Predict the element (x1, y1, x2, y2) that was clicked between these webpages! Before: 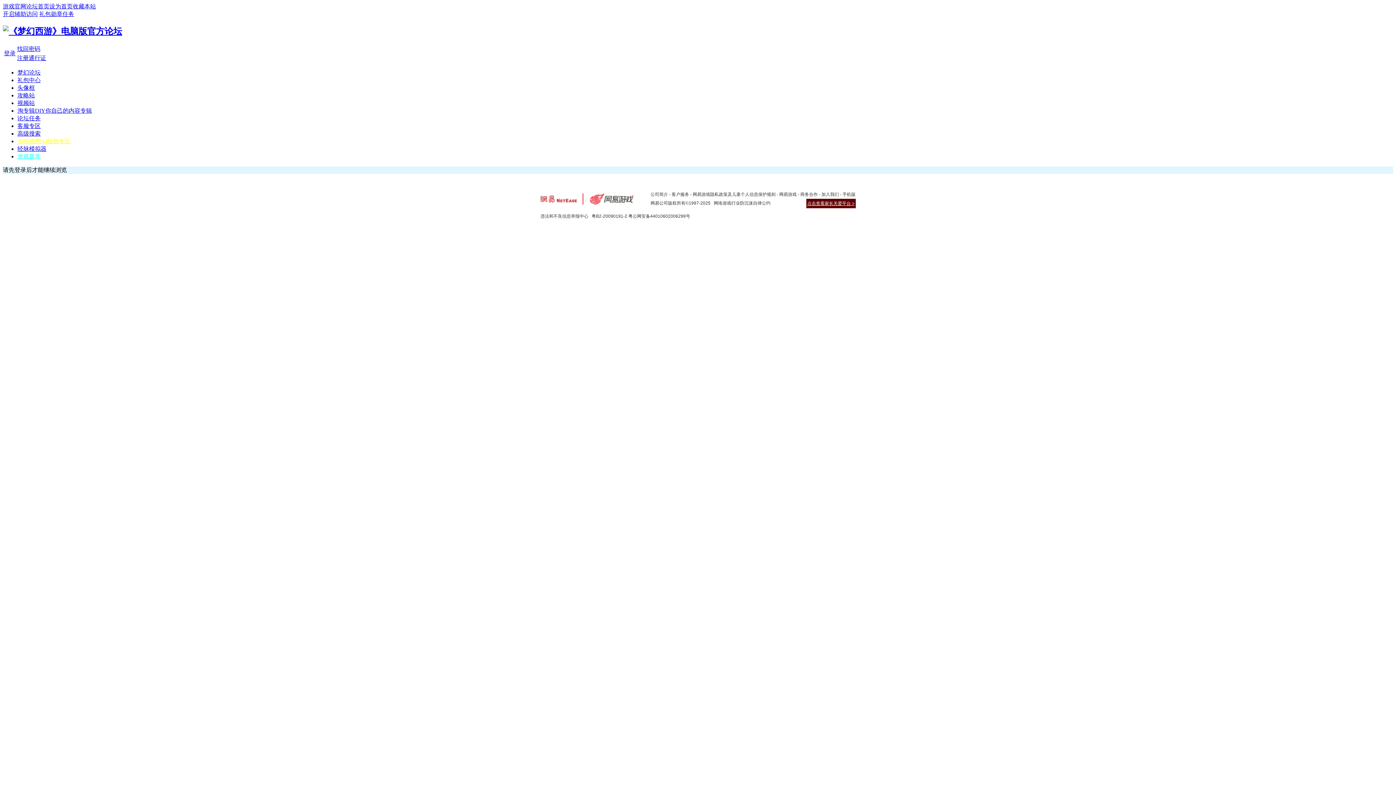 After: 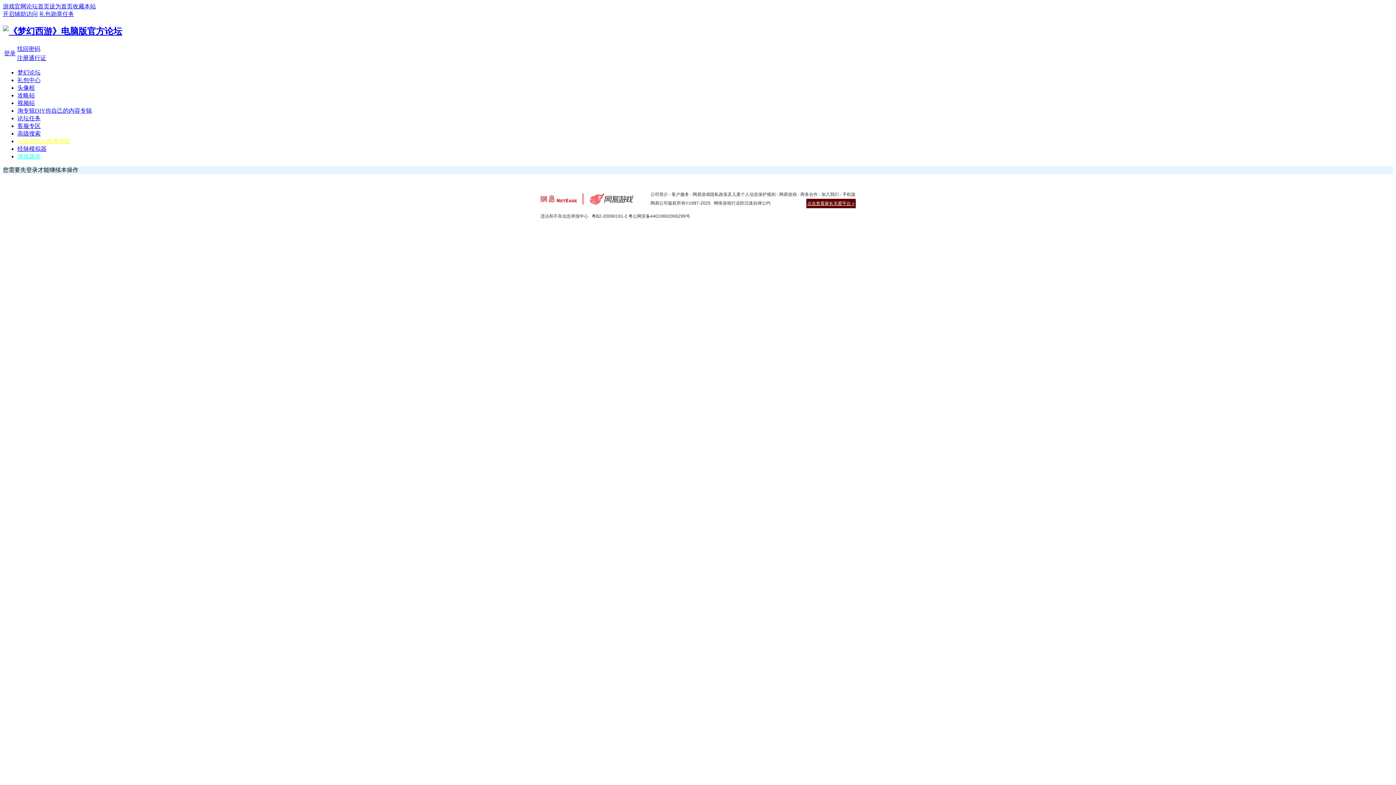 Action: bbox: (17, 115, 40, 121) label: 论坛任务